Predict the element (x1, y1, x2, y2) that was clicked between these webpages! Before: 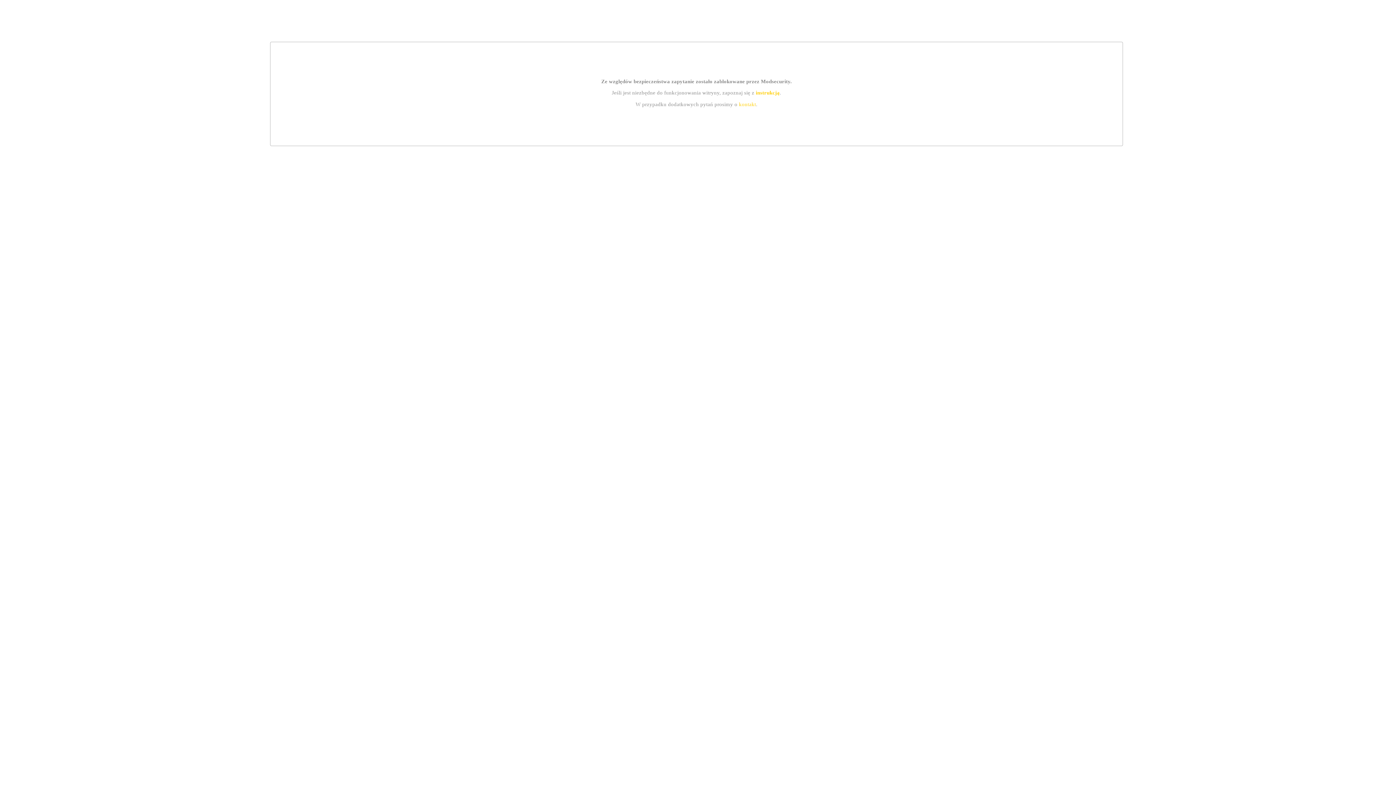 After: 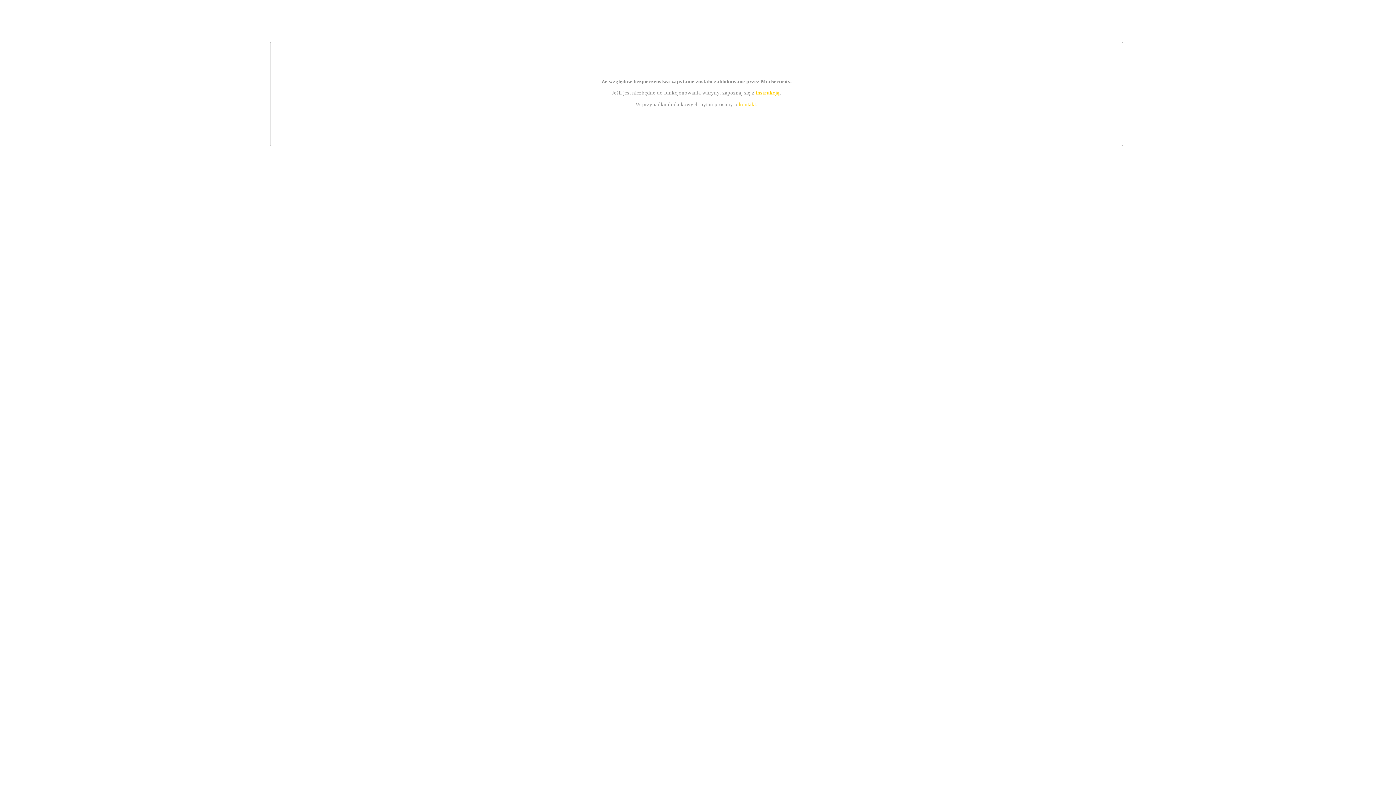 Action: label: kontakt bbox: (739, 101, 756, 107)